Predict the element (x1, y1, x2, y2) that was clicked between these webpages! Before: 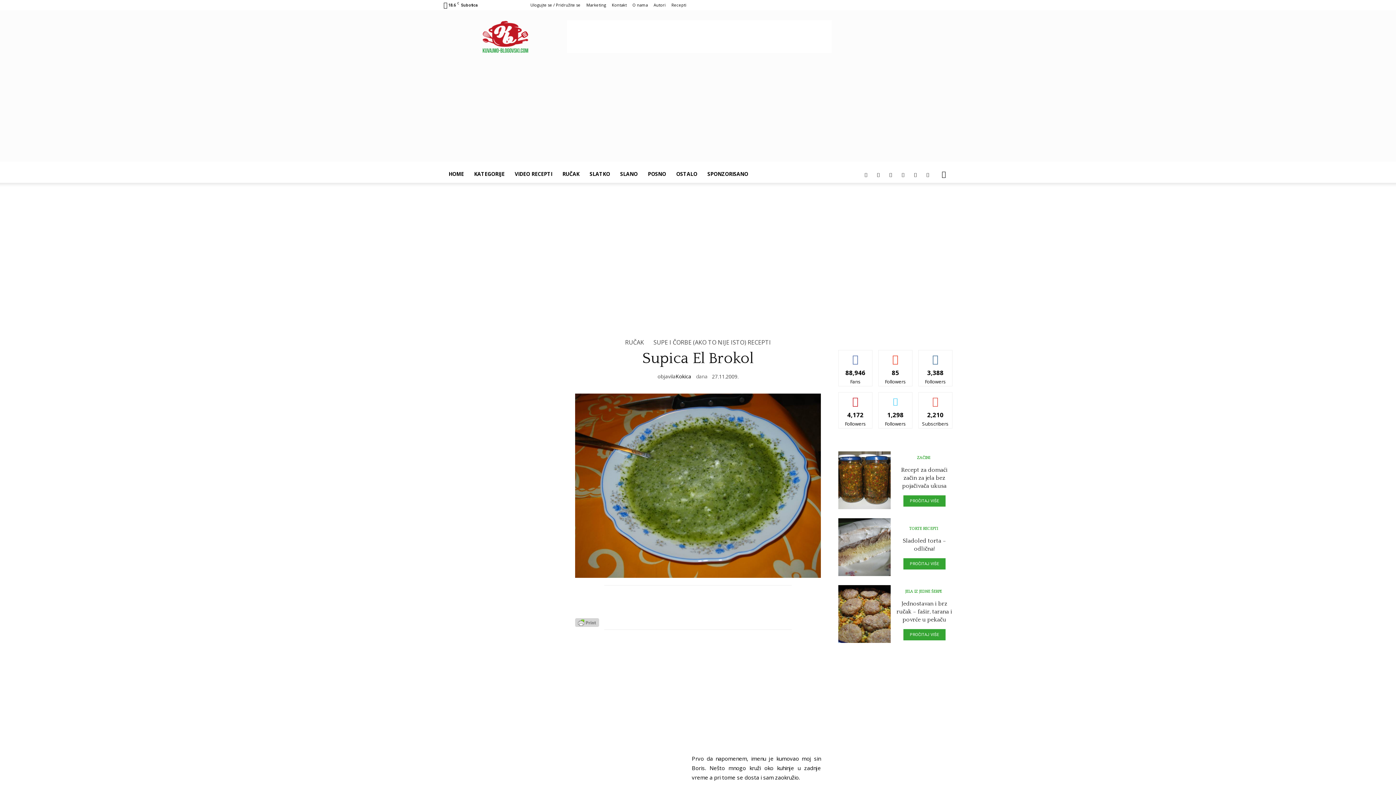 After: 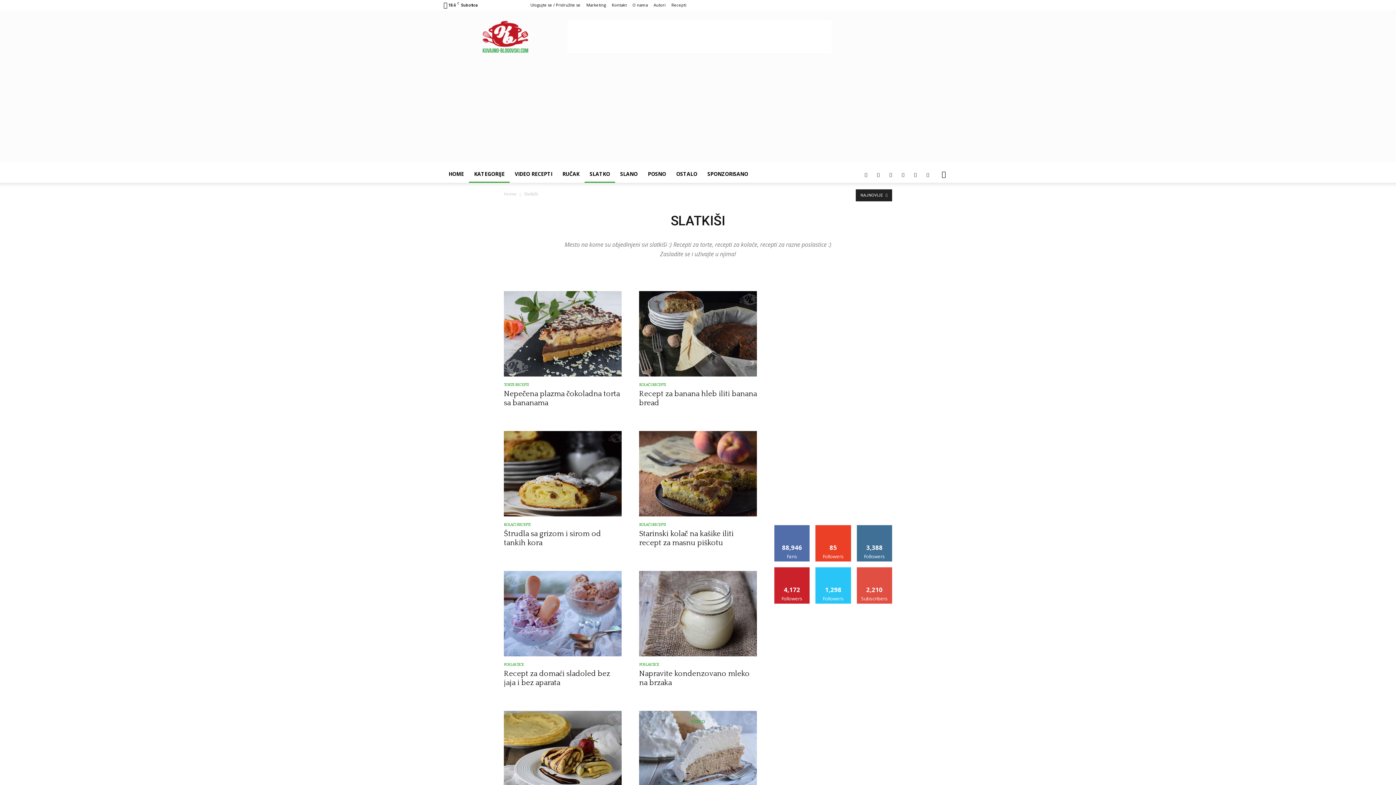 Action: label: SLATKO bbox: (584, 165, 615, 182)